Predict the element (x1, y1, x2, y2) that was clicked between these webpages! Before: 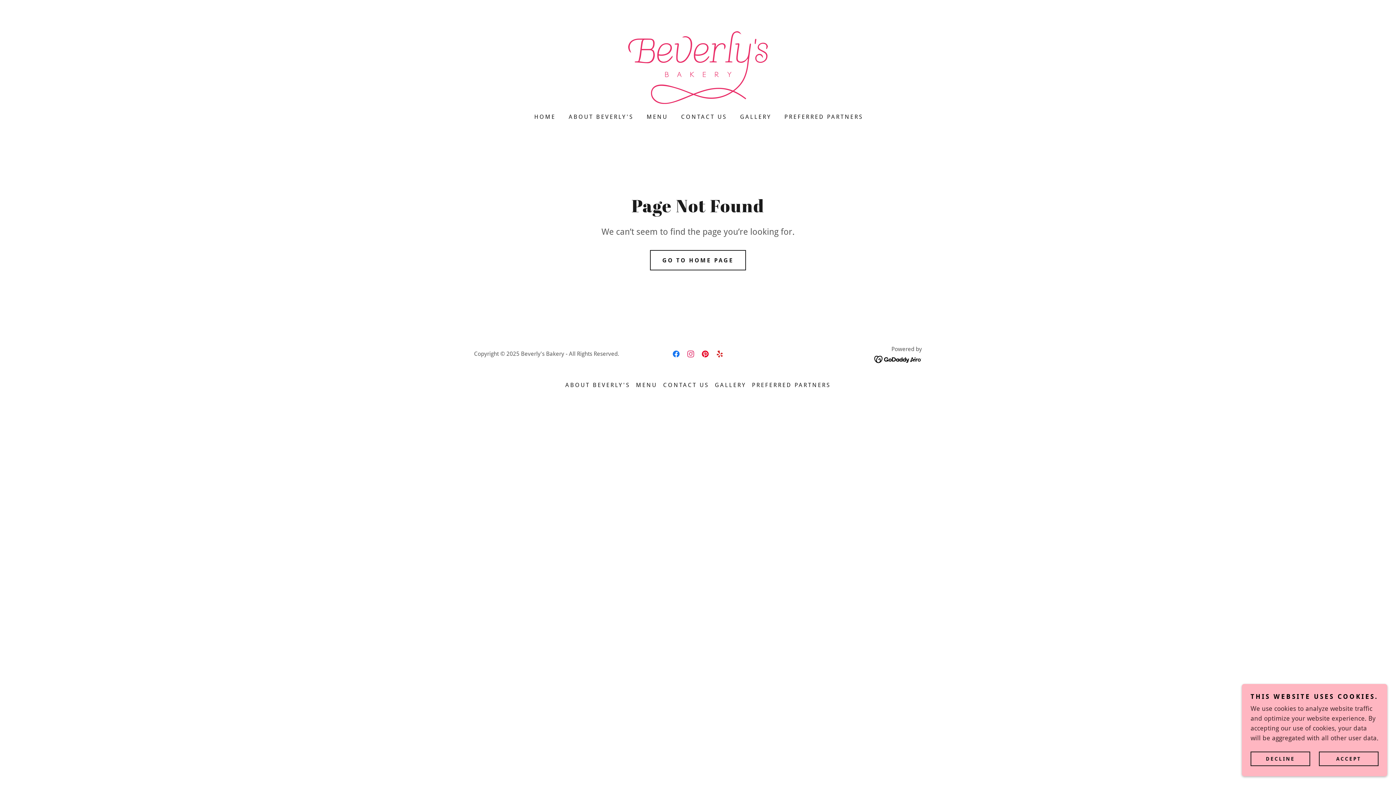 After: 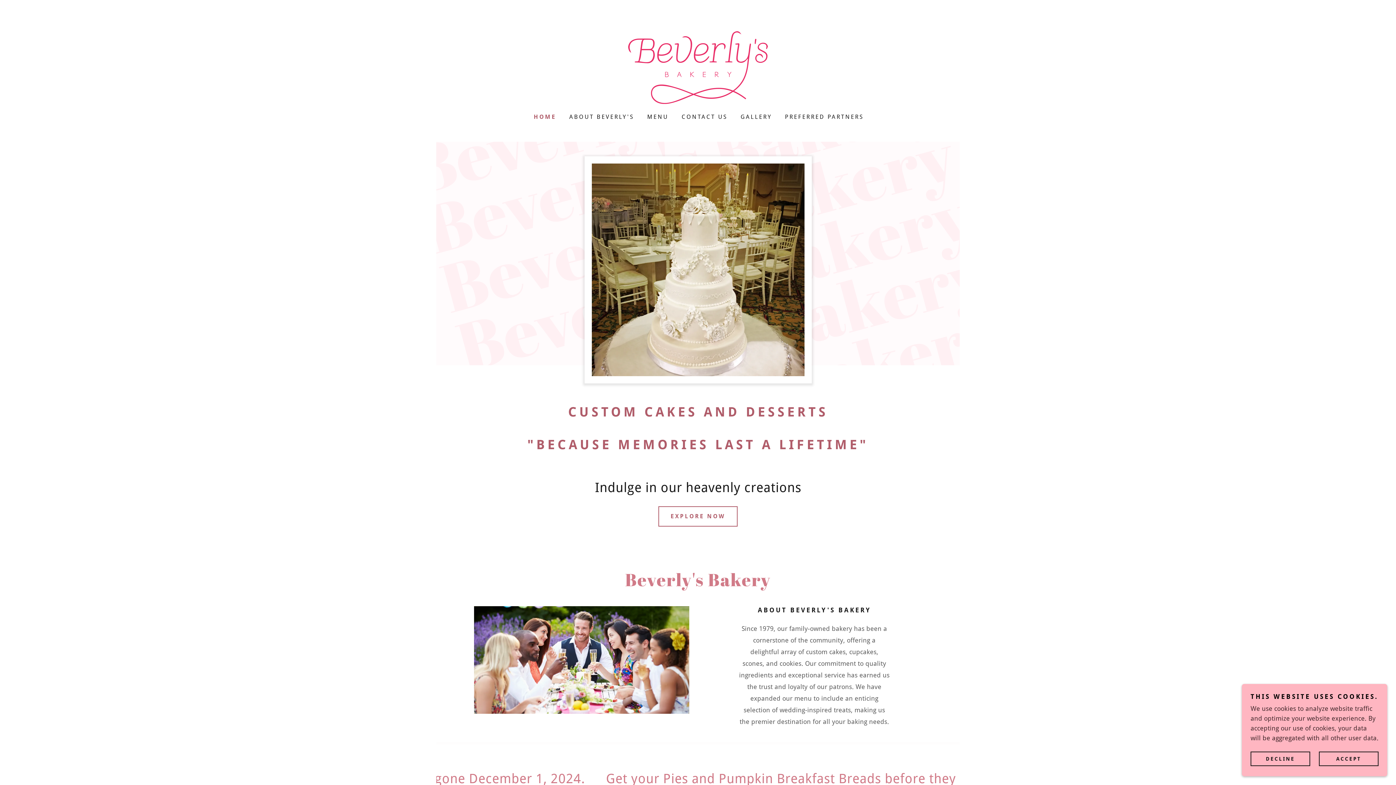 Action: label: GO TO HOME PAGE bbox: (650, 250, 746, 270)